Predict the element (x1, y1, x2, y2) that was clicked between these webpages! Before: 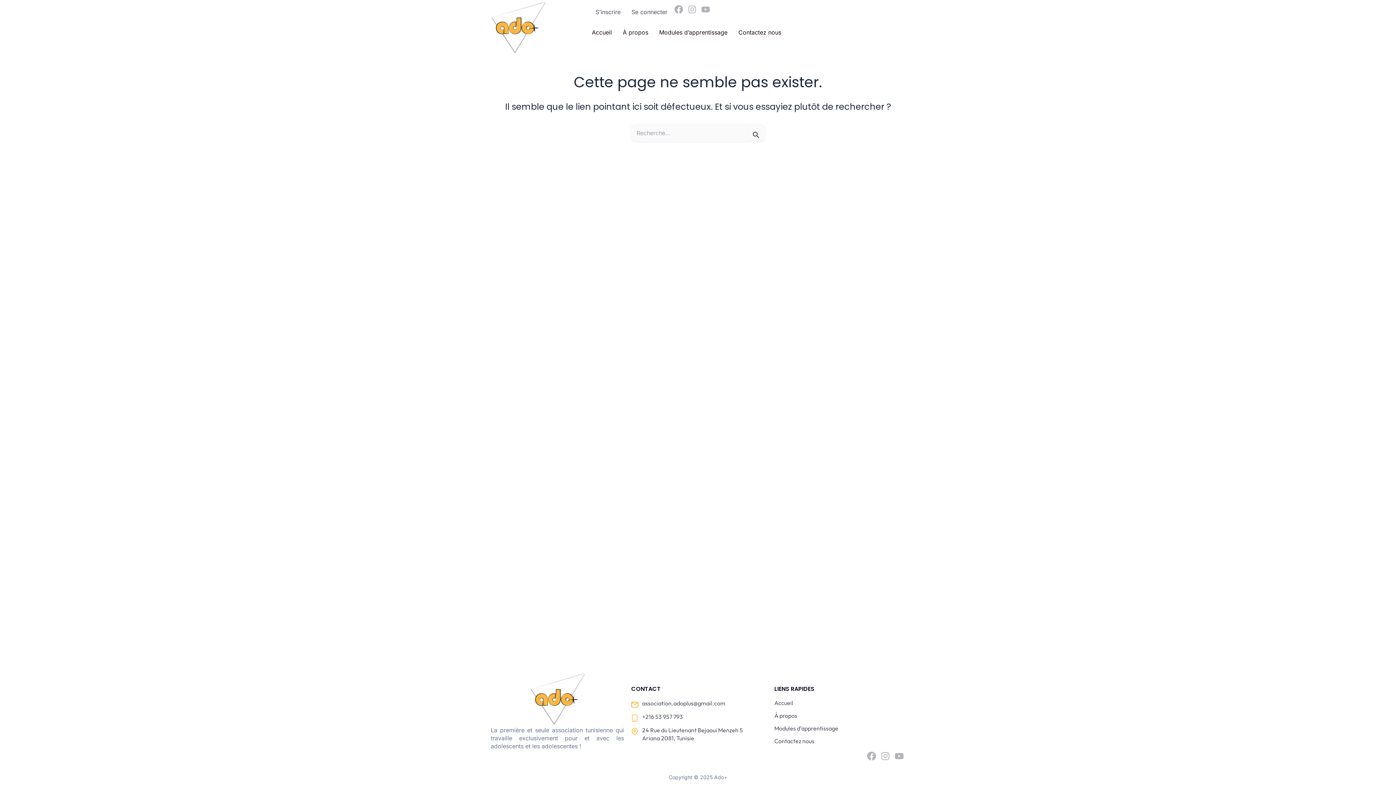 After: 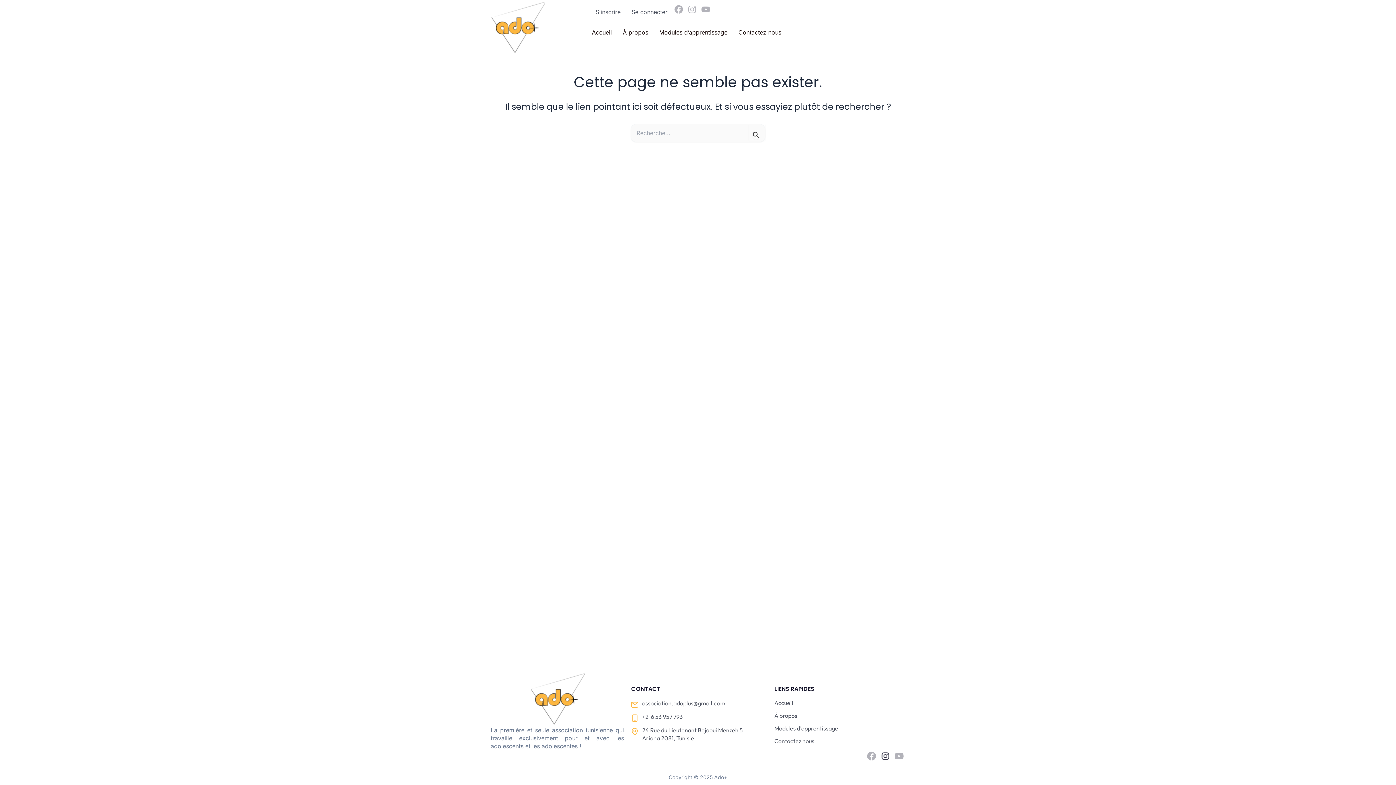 Action: bbox: (879, 750, 891, 762) label: Instagram